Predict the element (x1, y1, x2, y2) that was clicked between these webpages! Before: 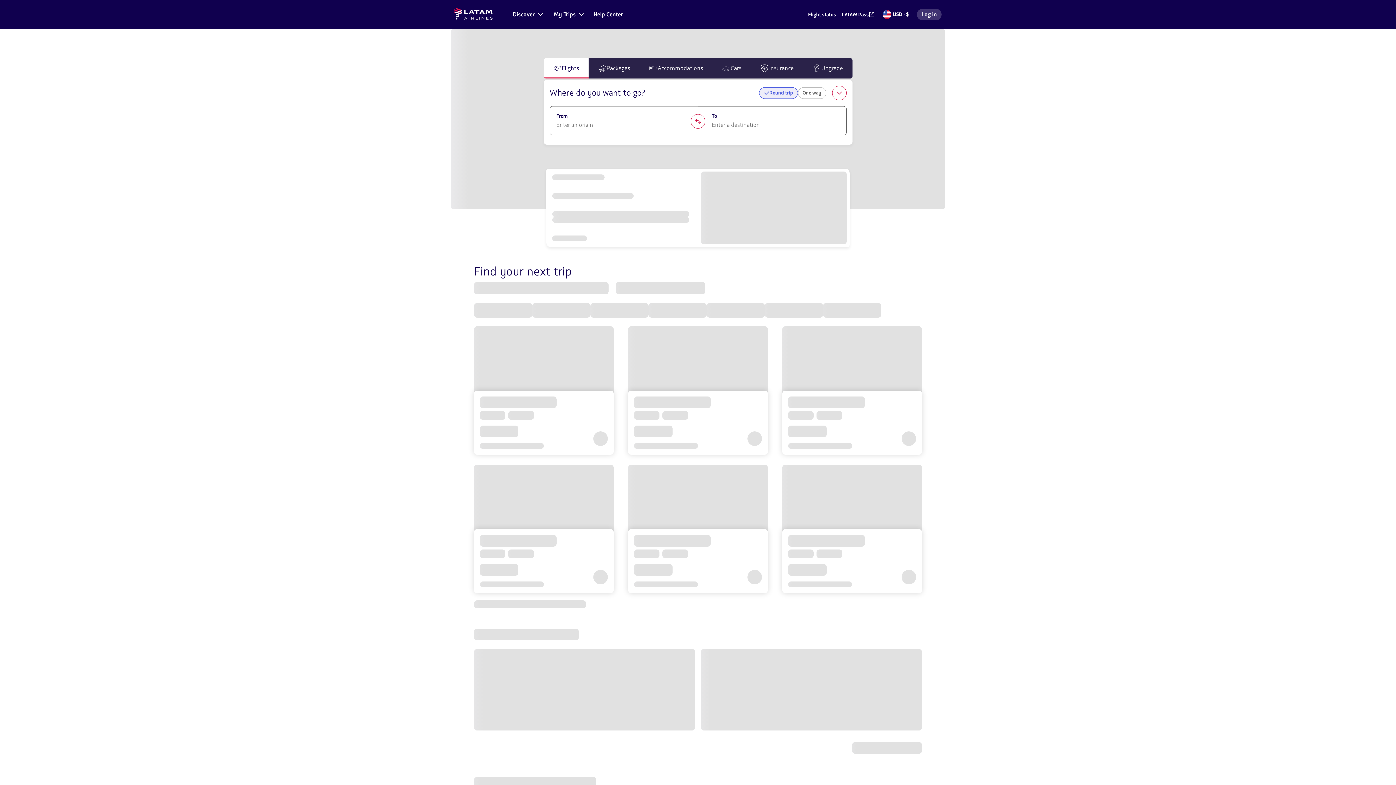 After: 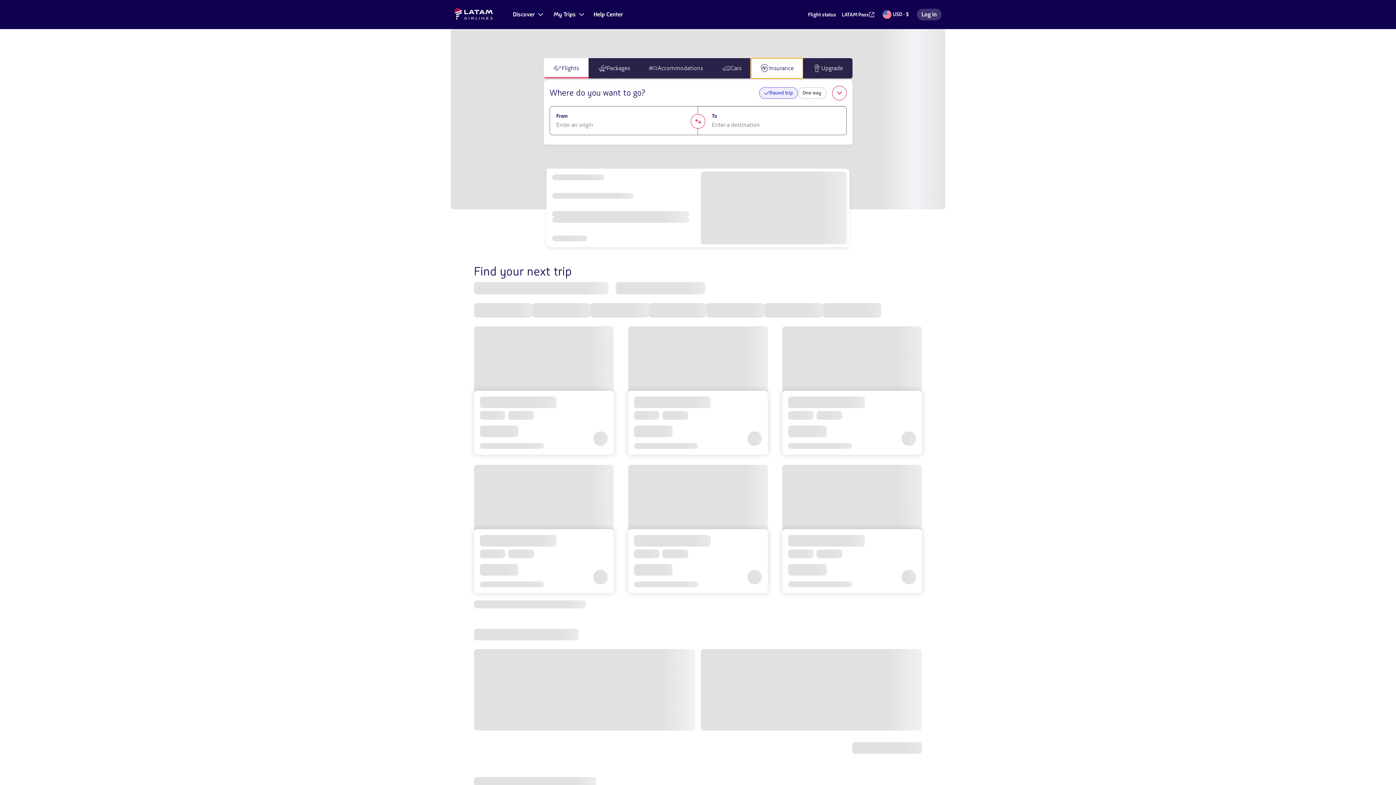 Action: label: Insurance bbox: (751, 58, 803, 78)